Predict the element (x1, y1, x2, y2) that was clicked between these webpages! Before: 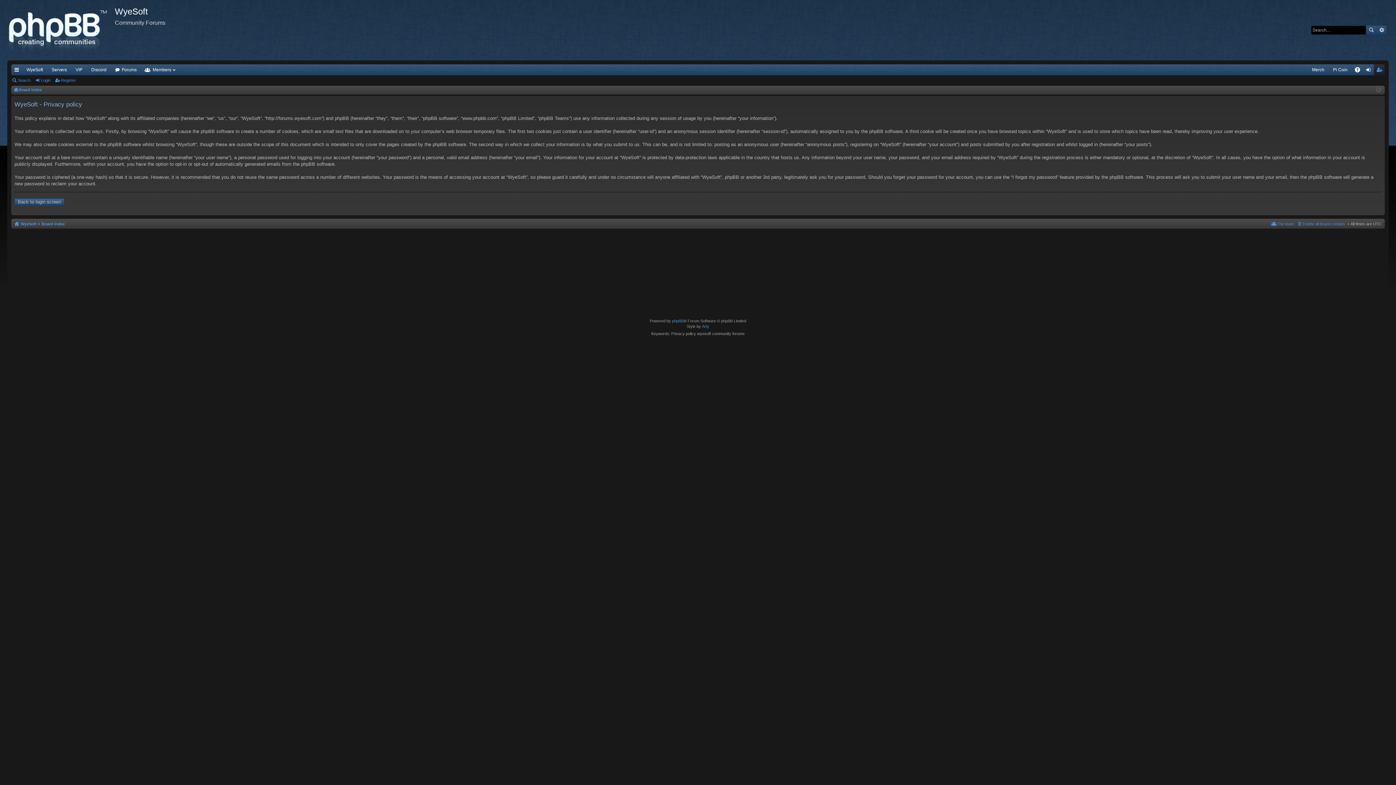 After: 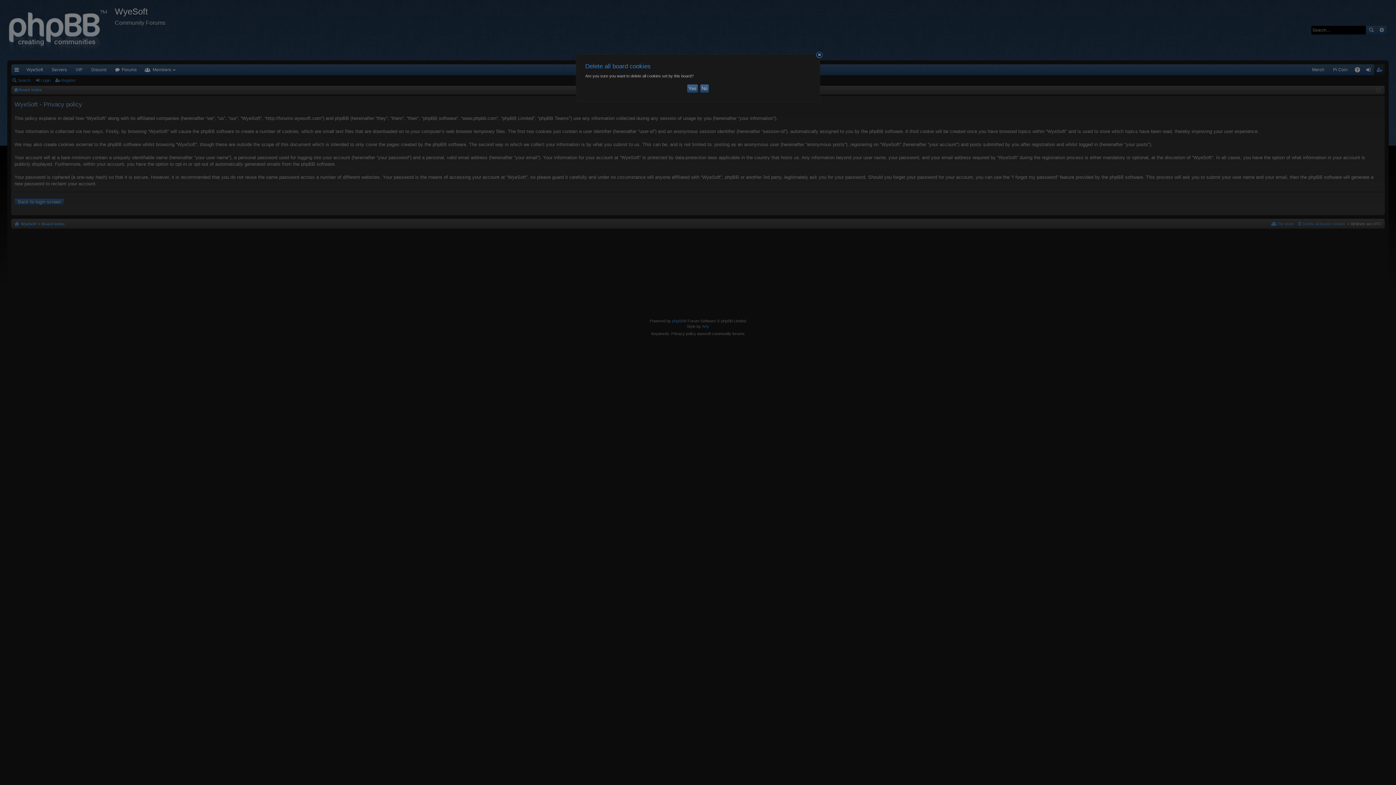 Action: label: Delete all board cookies bbox: (1296, 220, 1345, 228)